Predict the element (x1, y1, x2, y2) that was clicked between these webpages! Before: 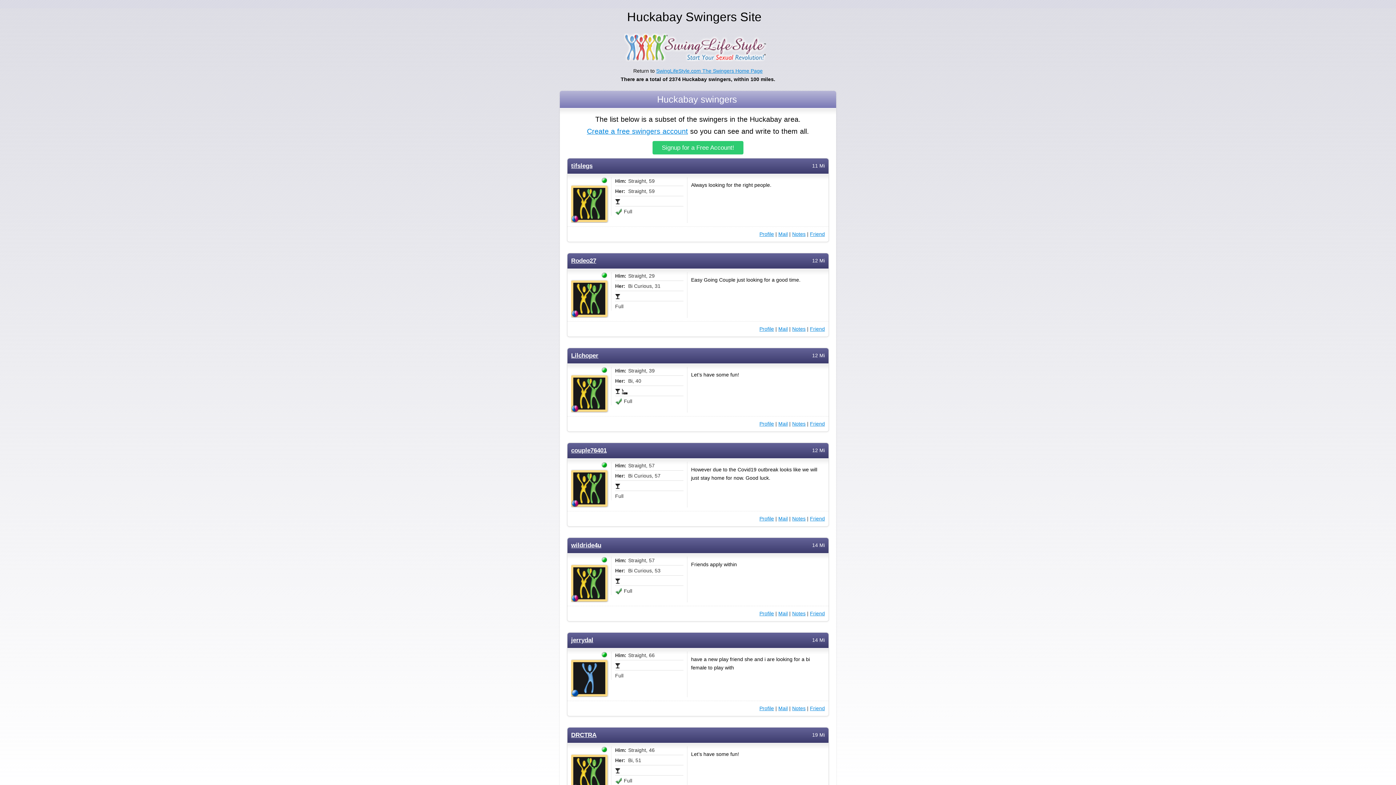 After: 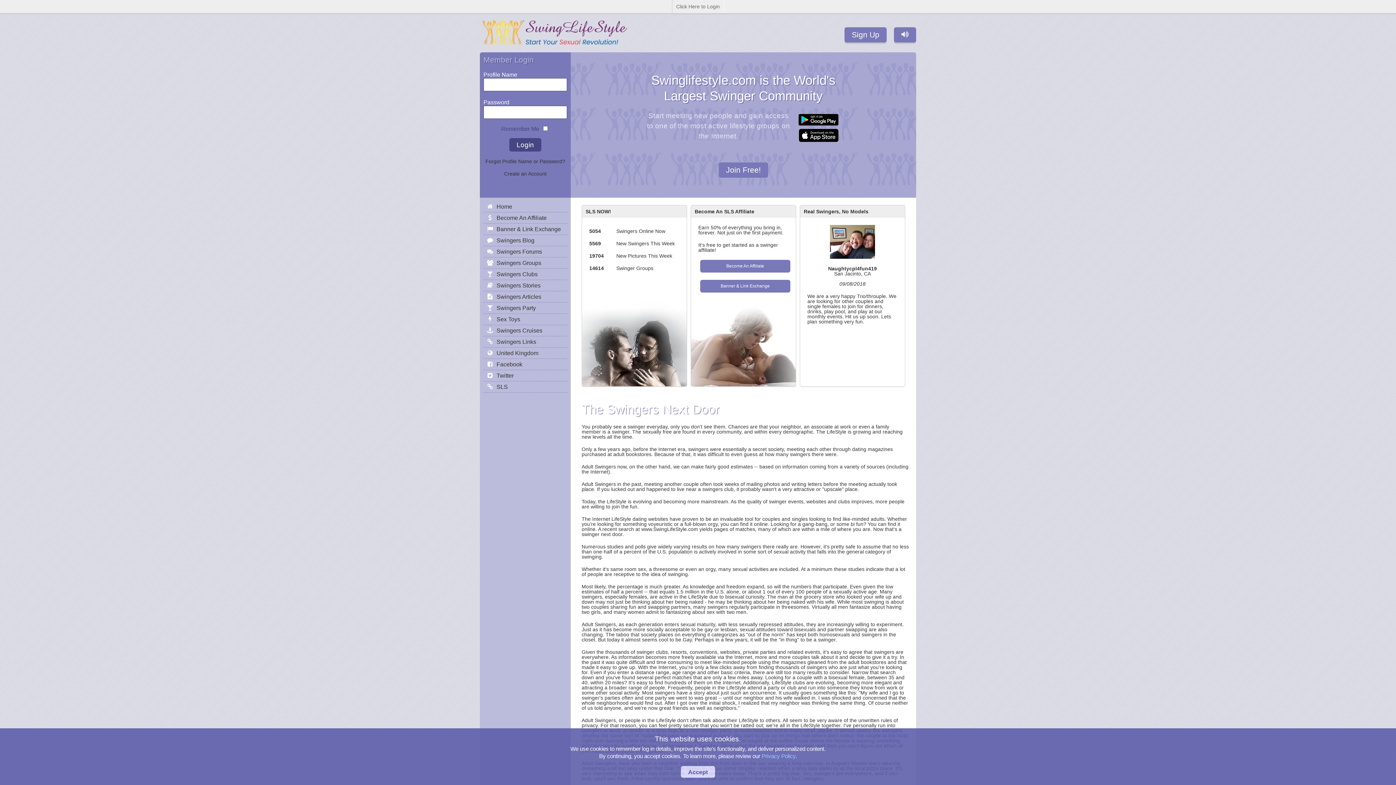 Action: bbox: (573, 473, 605, 504)